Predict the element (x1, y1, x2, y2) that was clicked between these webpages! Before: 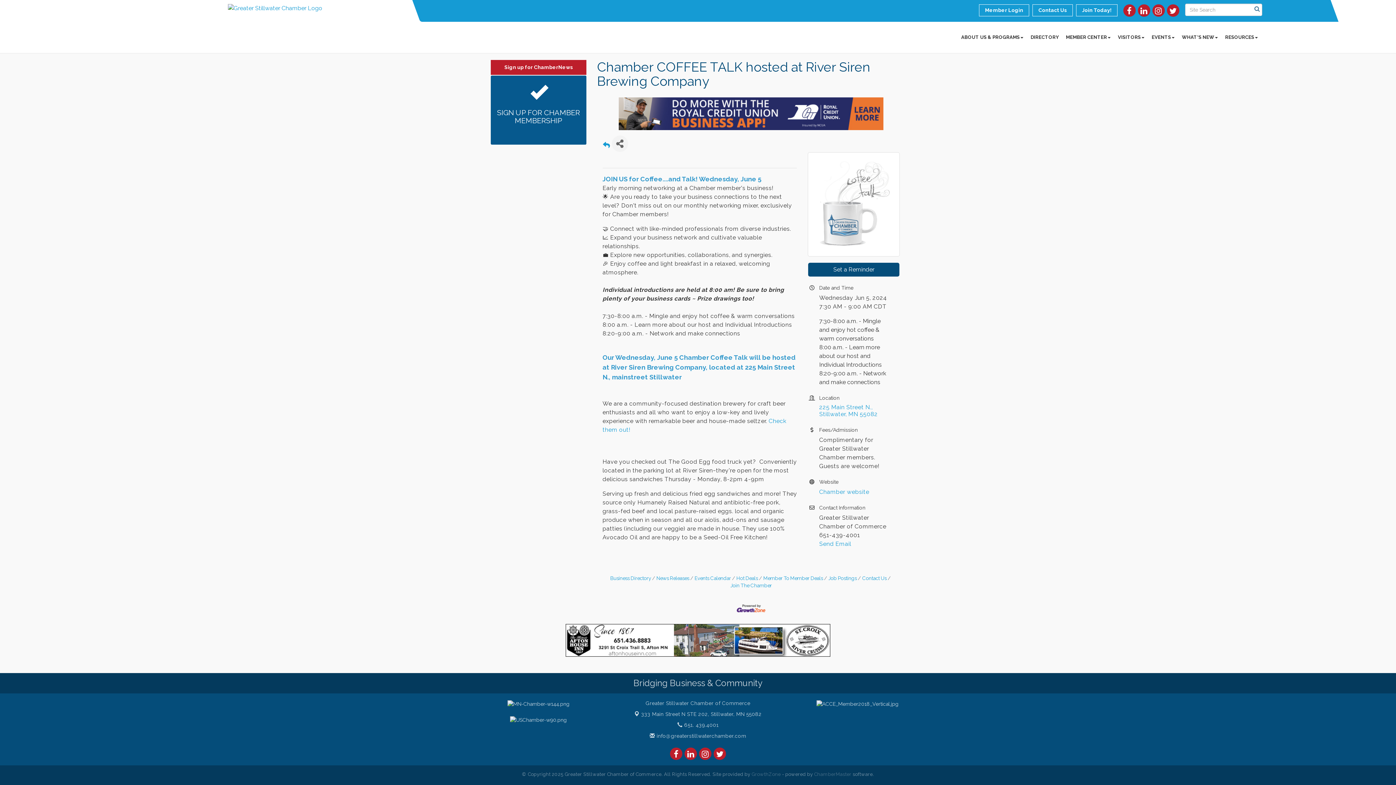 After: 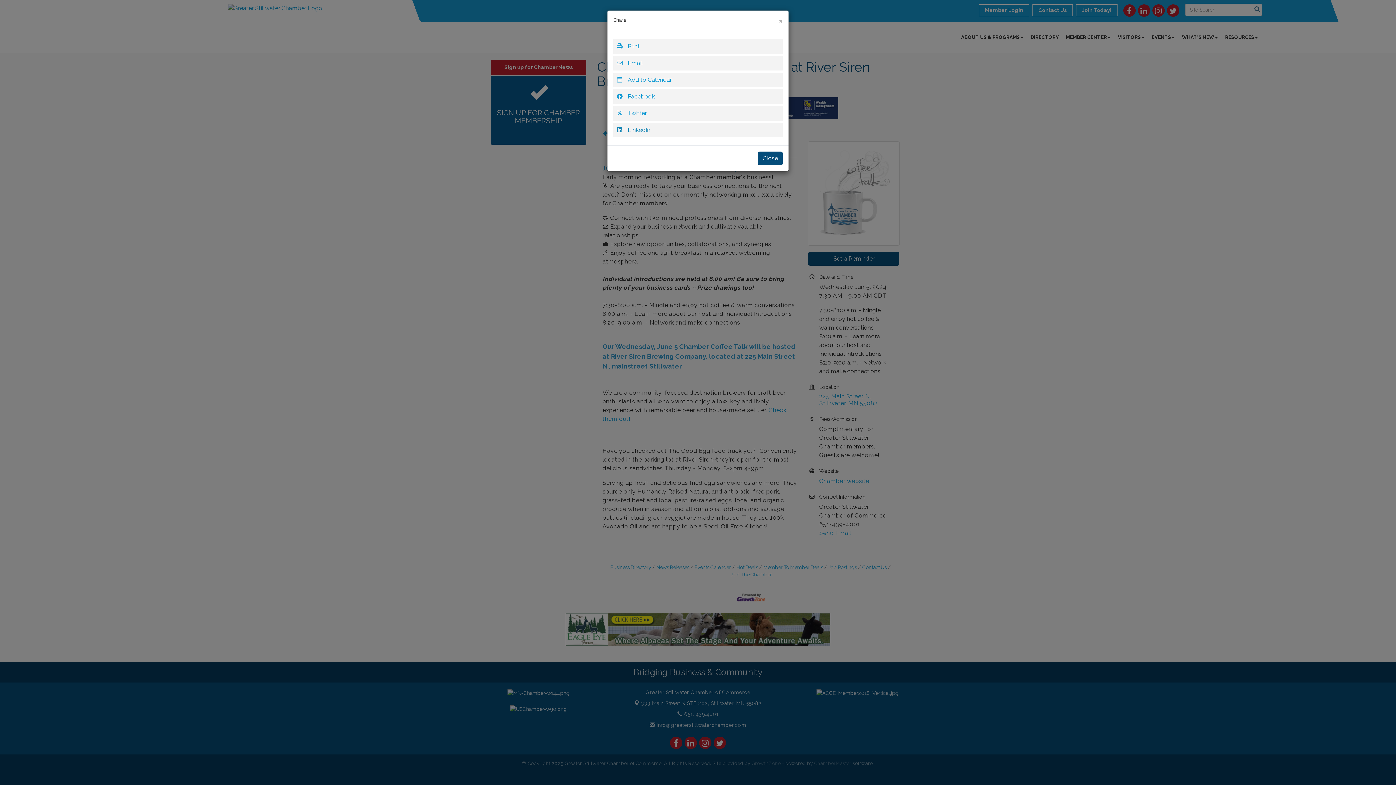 Action: label: Share Button bbox: (611, 135, 628, 152)